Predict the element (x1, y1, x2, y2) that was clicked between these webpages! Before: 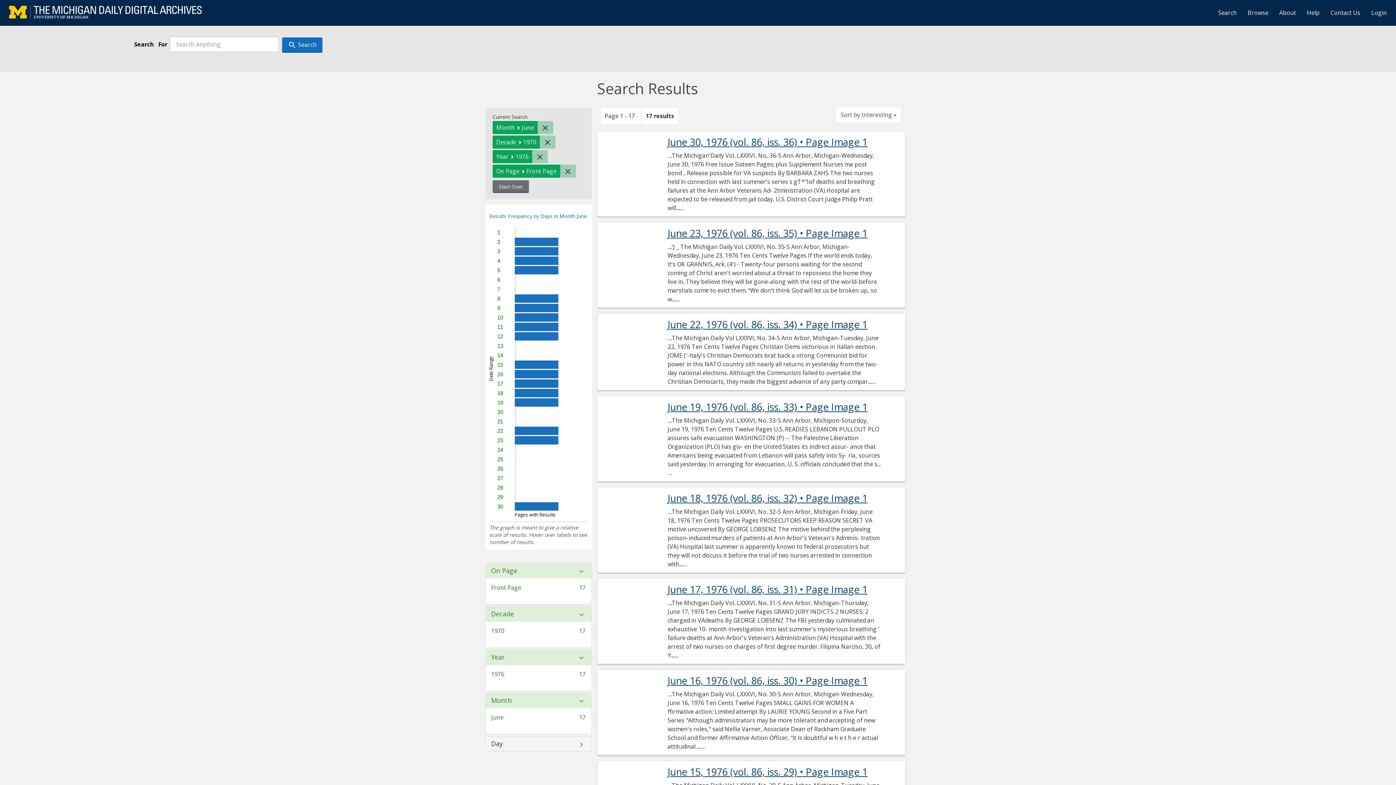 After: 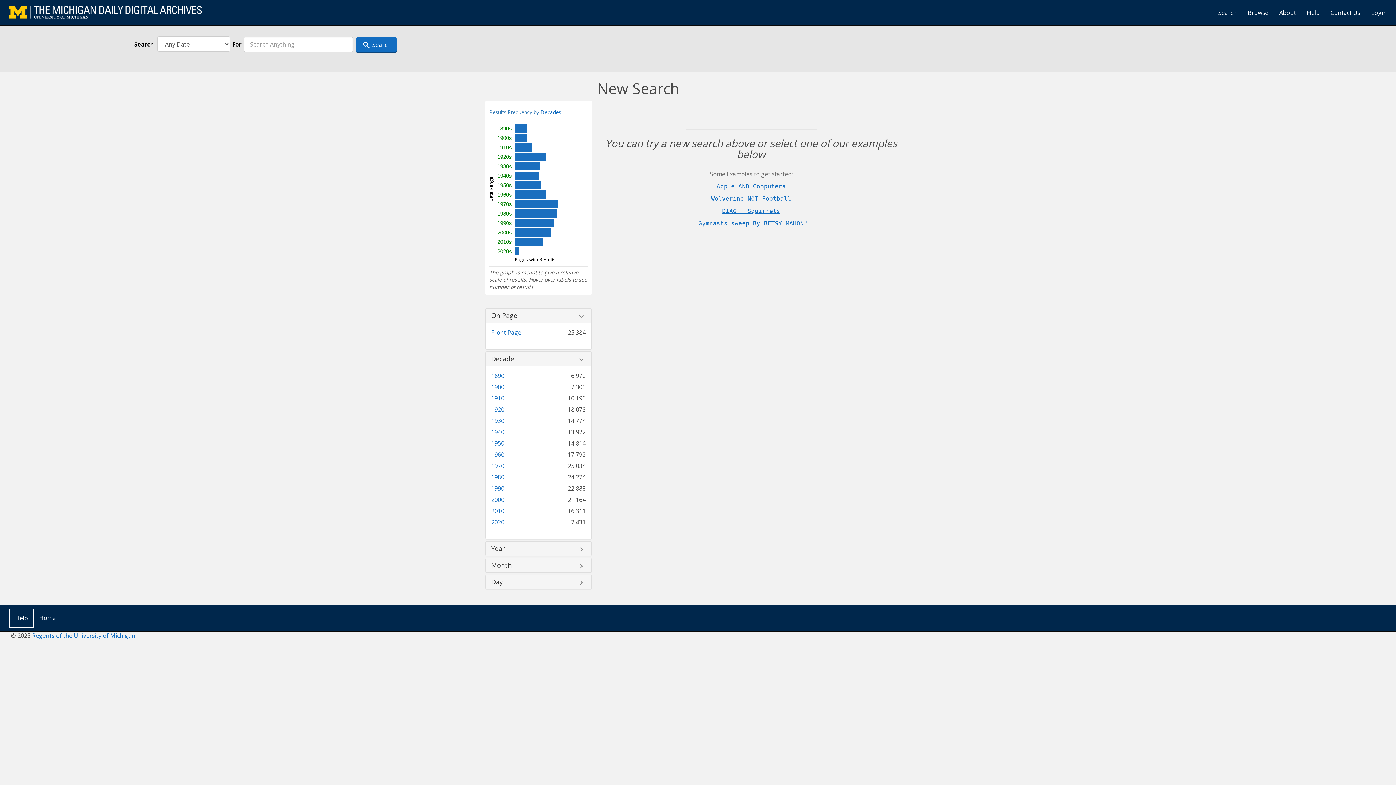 Action: label: Search bbox: (1213, 3, 1242, 21)